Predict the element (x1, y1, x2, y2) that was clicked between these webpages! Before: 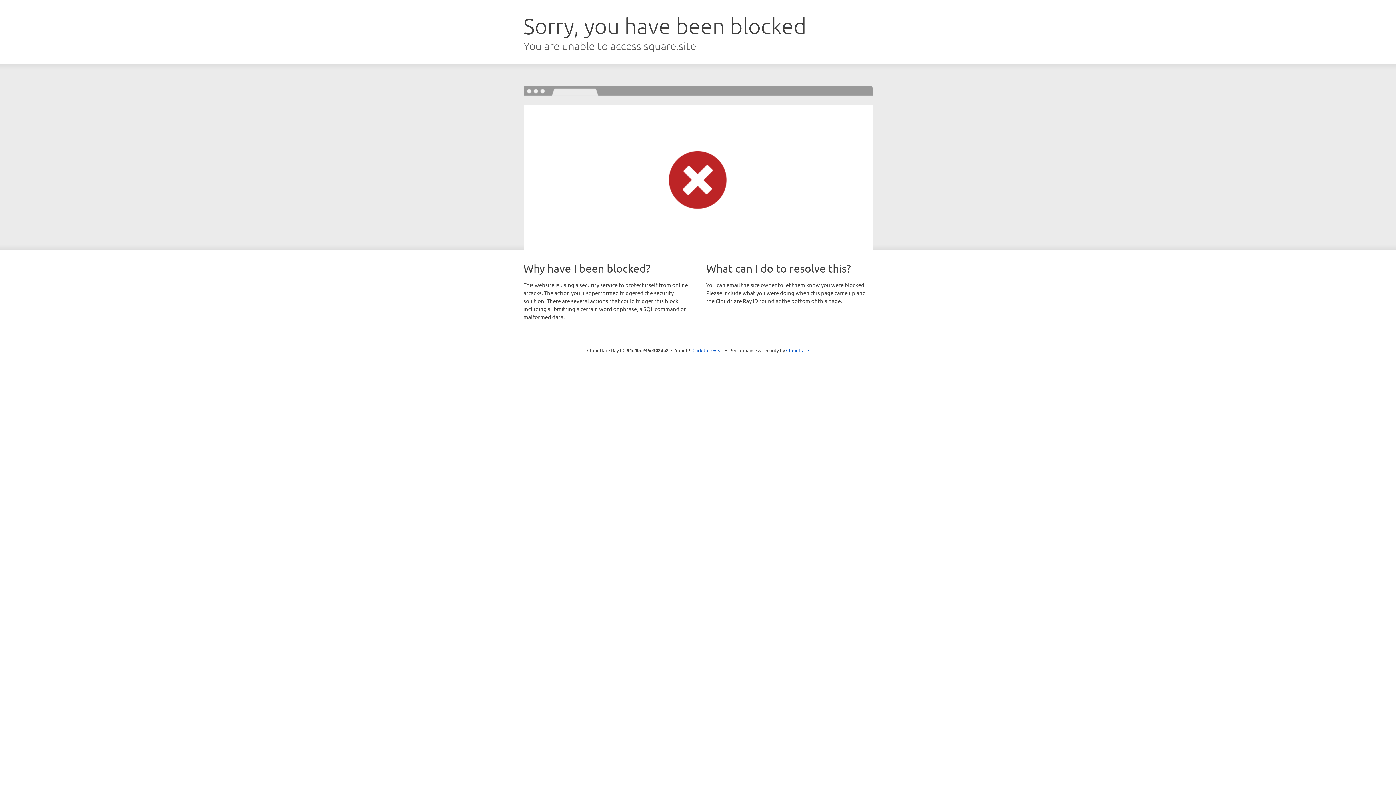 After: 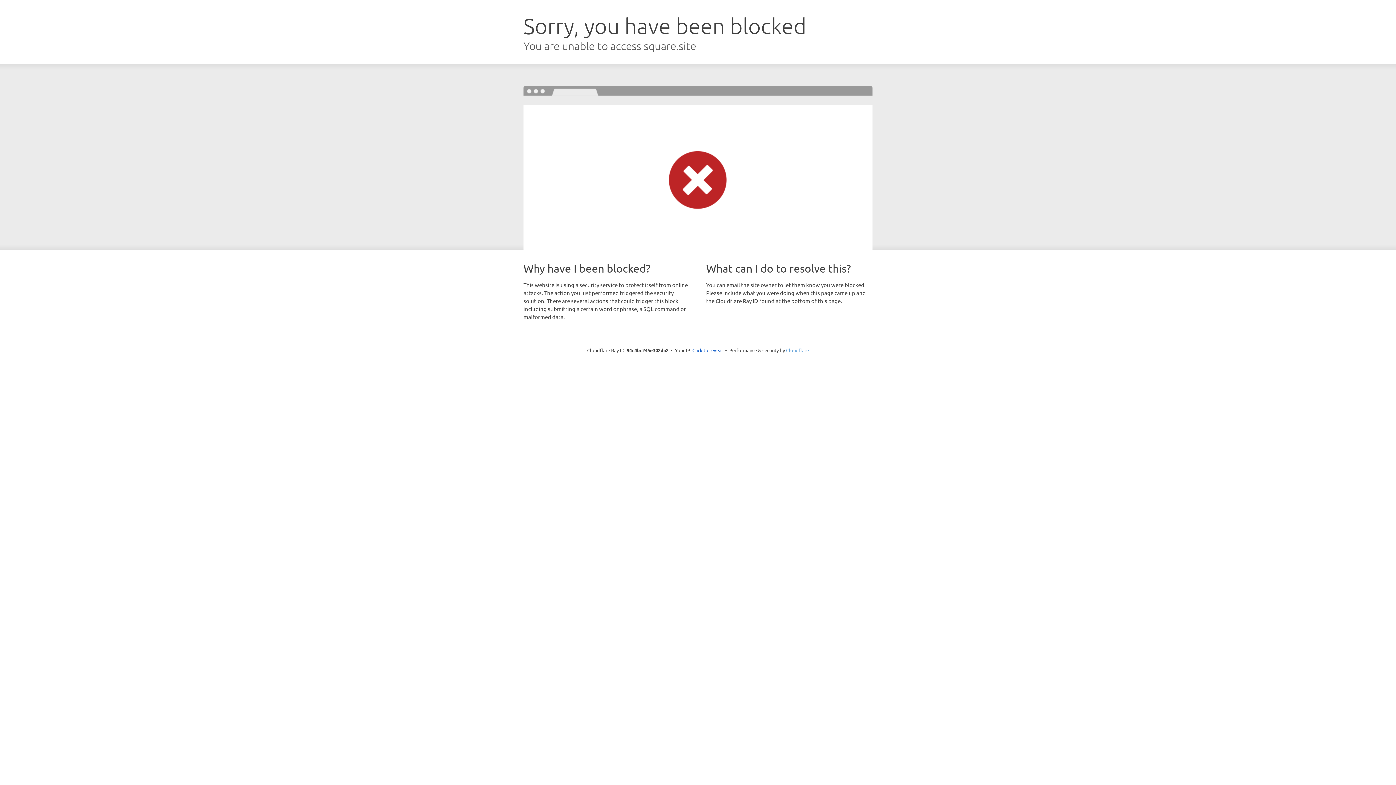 Action: bbox: (786, 347, 809, 353) label: Cloudflare